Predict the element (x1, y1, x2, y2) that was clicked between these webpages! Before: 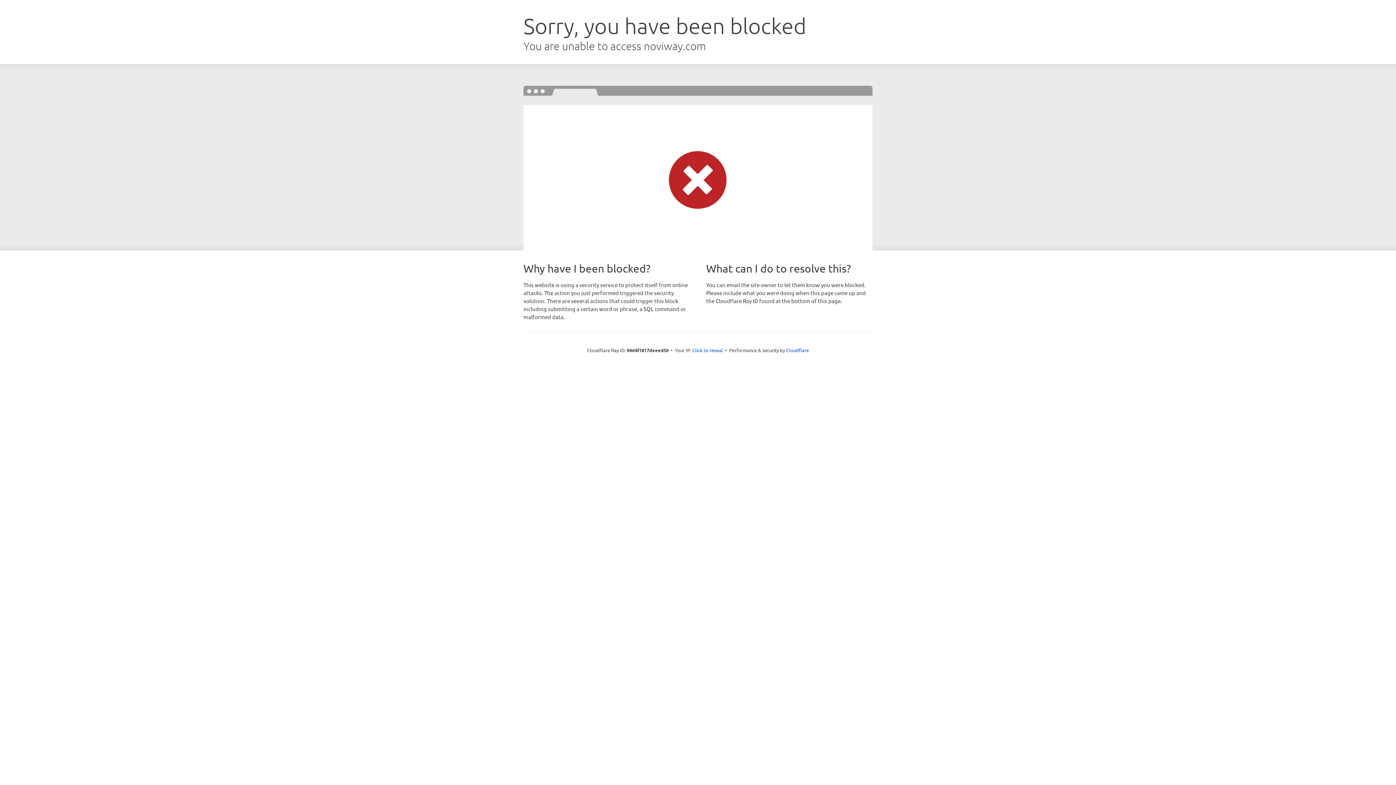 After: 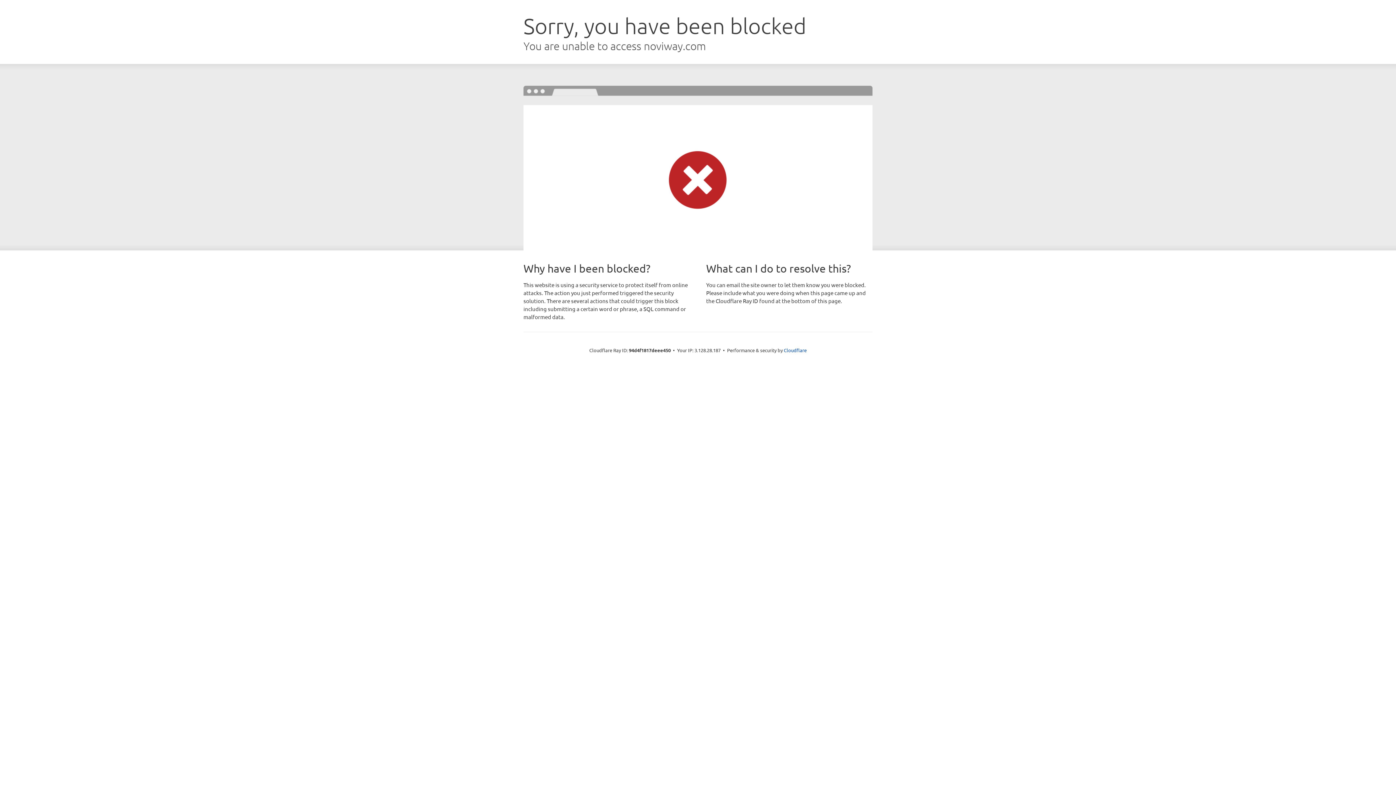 Action: label: Click to reveal bbox: (692, 346, 723, 353)